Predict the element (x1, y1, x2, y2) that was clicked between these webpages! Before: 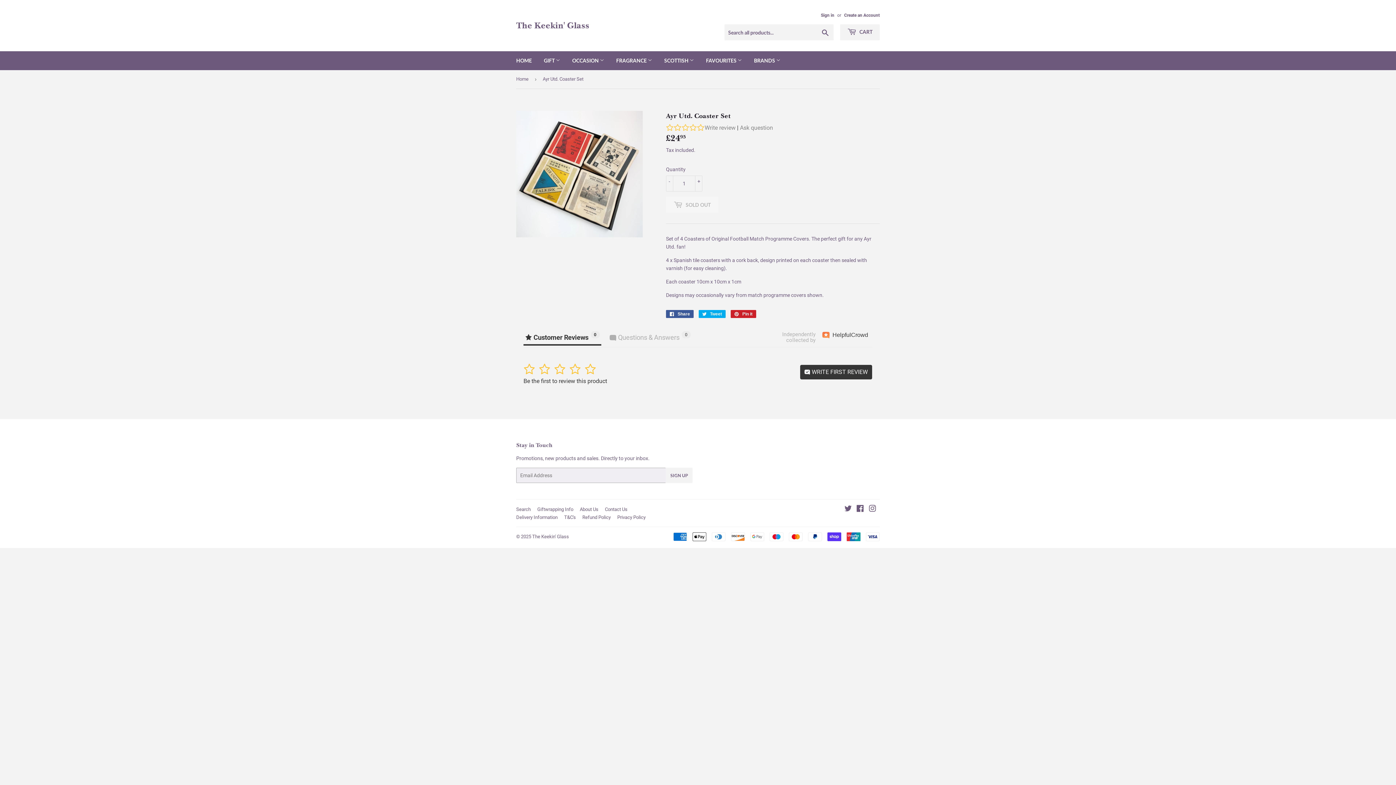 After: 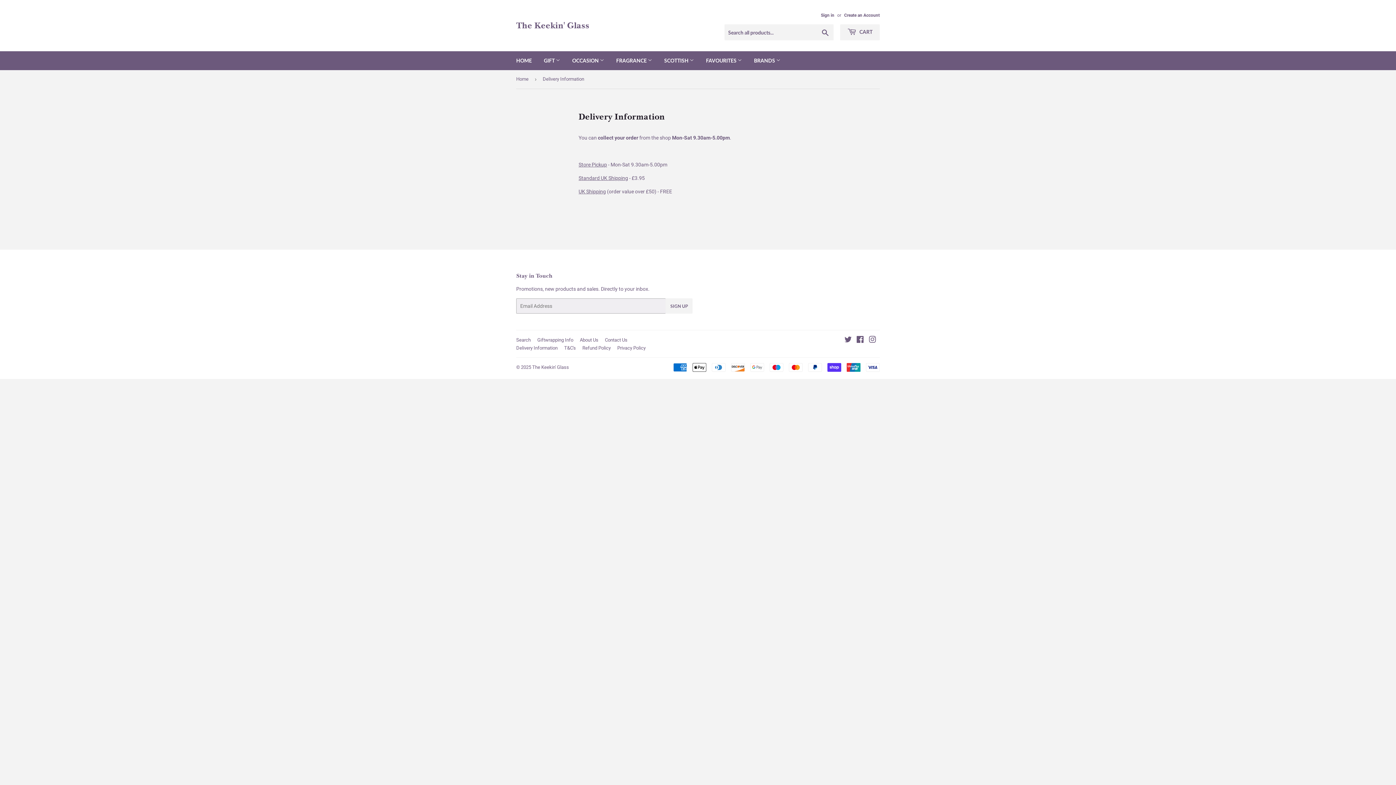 Action: bbox: (516, 514, 557, 520) label: Delivery Information